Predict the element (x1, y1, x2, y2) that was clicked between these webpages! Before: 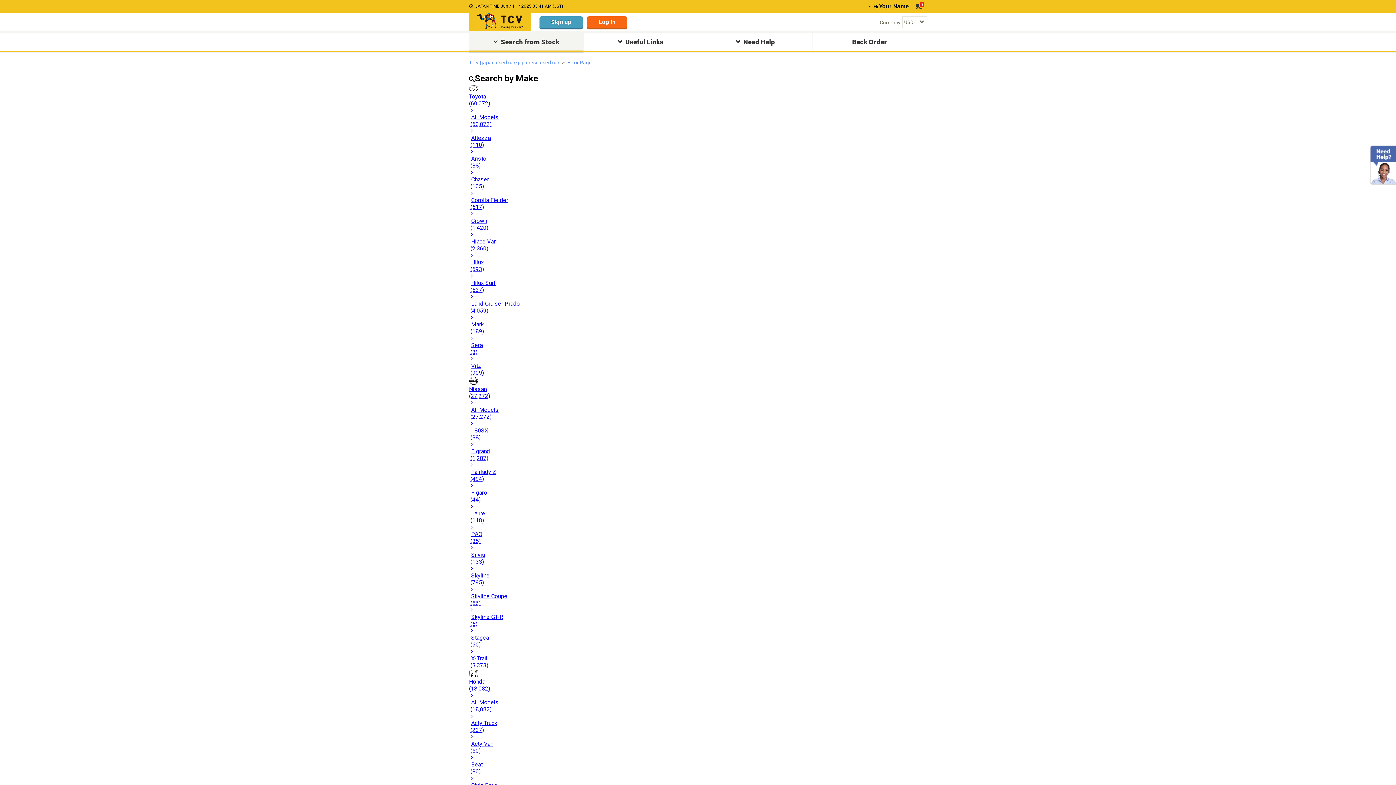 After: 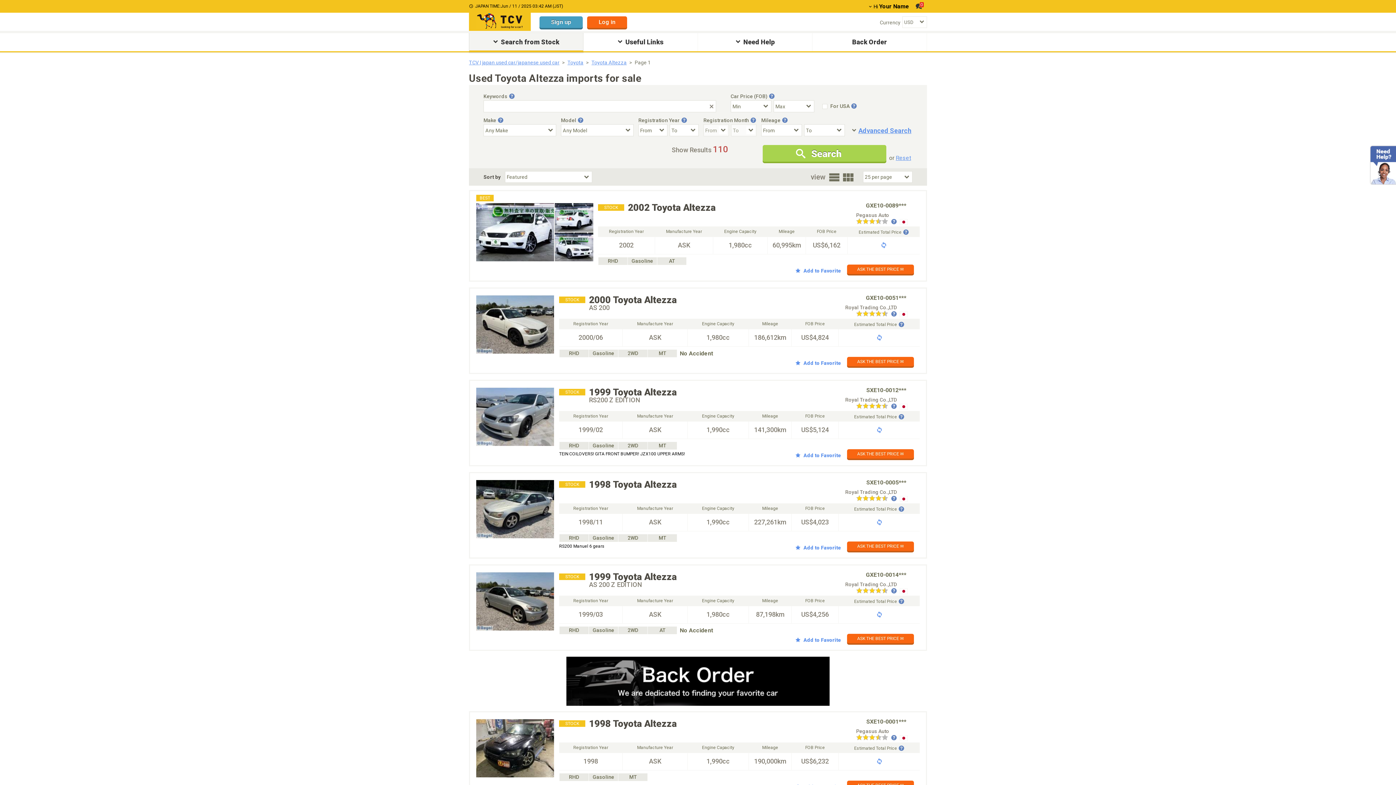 Action: bbox: (469, 127, 927, 148) label: Altezza
(110)